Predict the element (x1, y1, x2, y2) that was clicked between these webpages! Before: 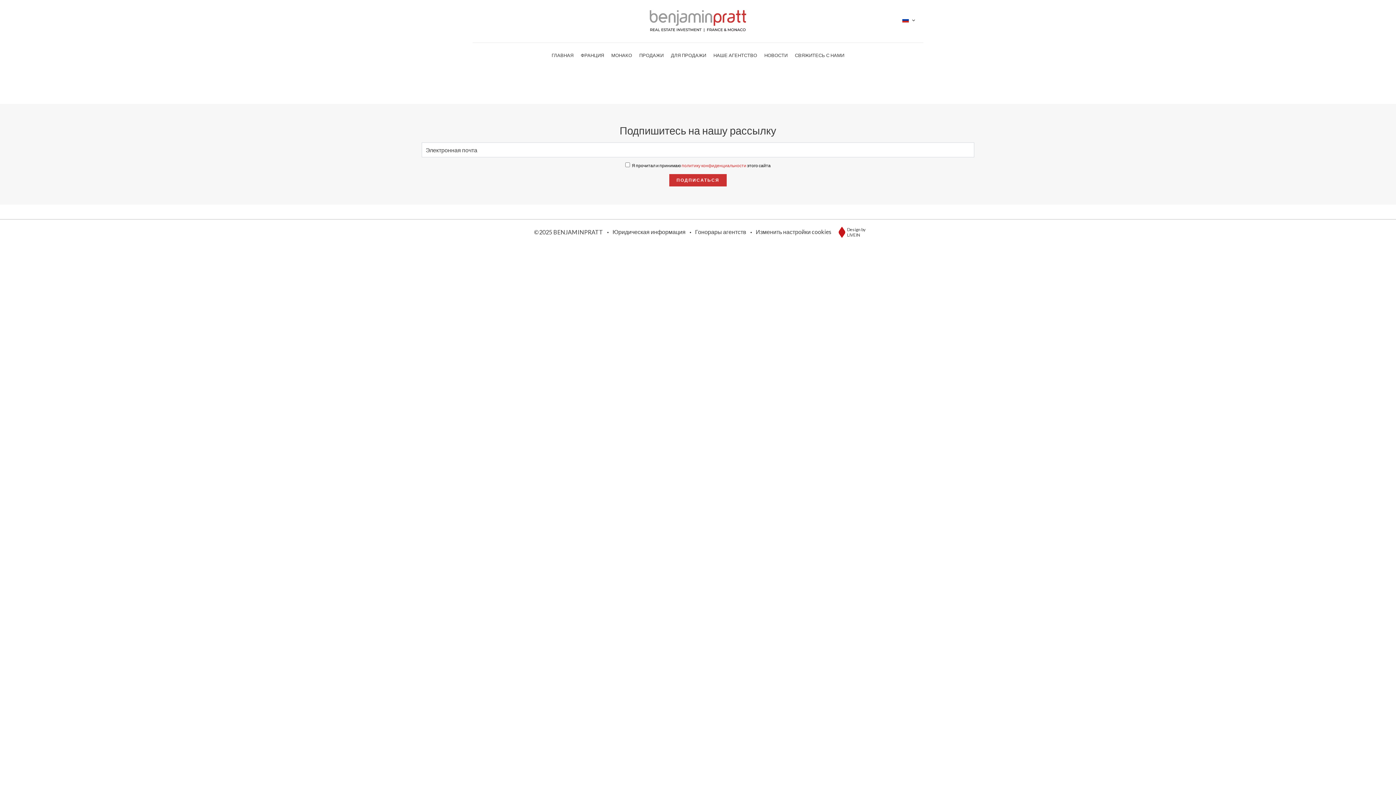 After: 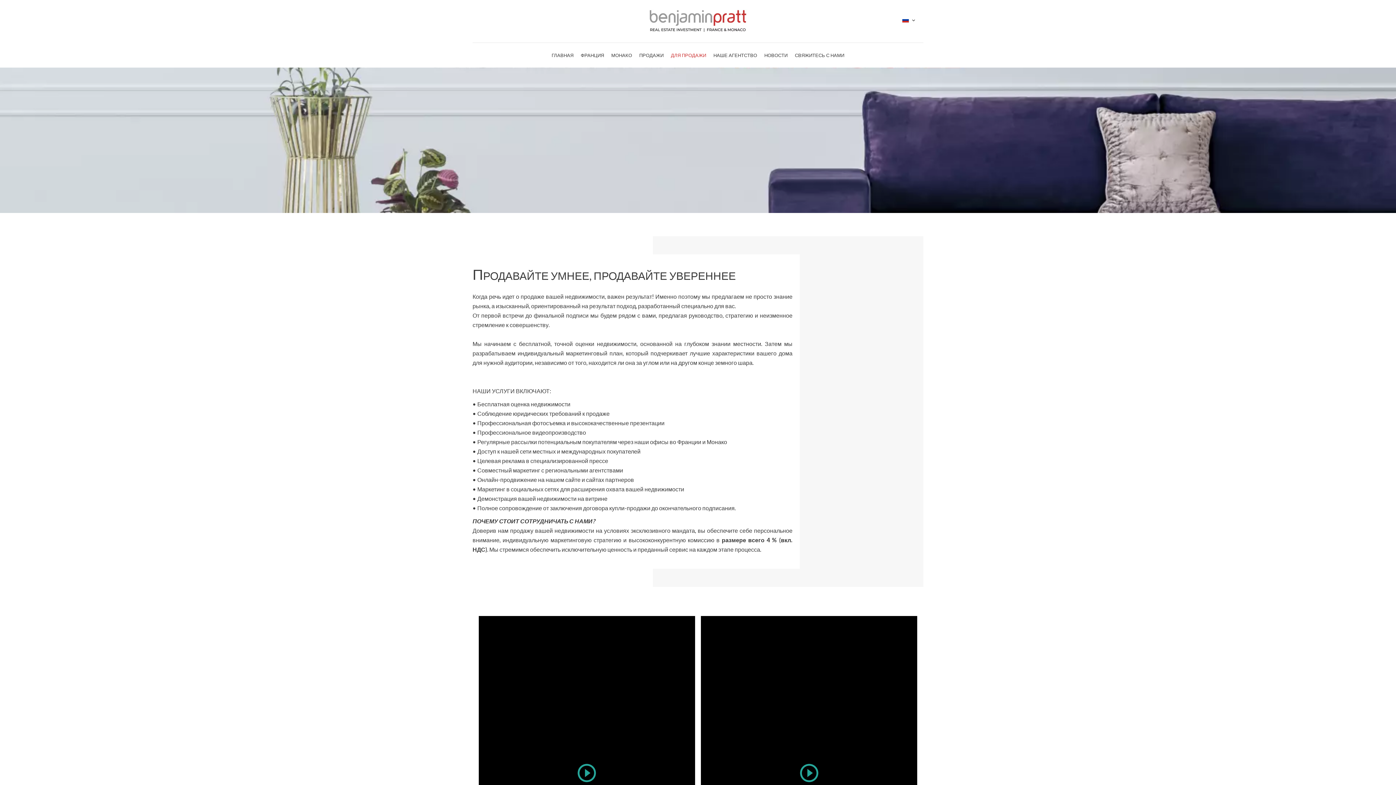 Action: bbox: (671, 52, 706, 58) label: ДЛЯ ПРОДАЖИ